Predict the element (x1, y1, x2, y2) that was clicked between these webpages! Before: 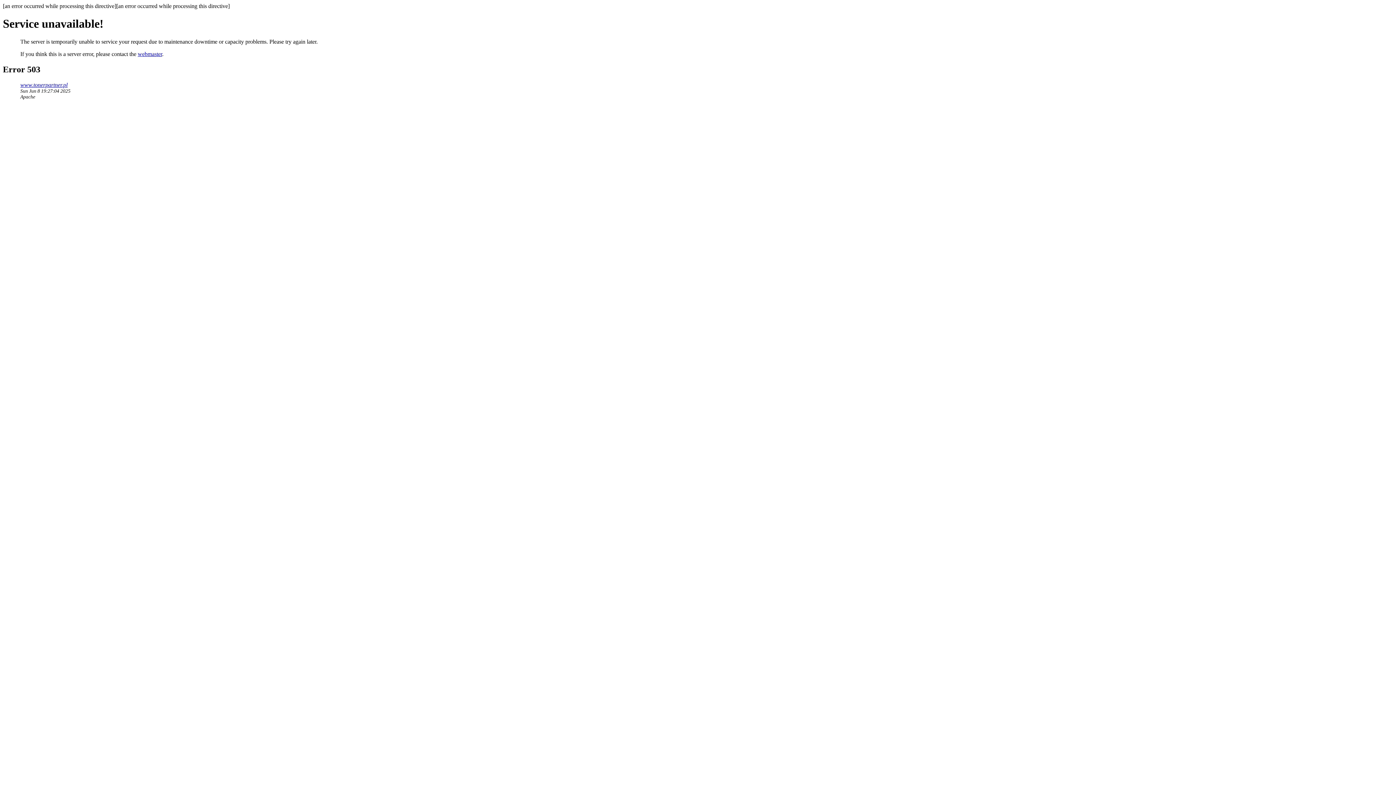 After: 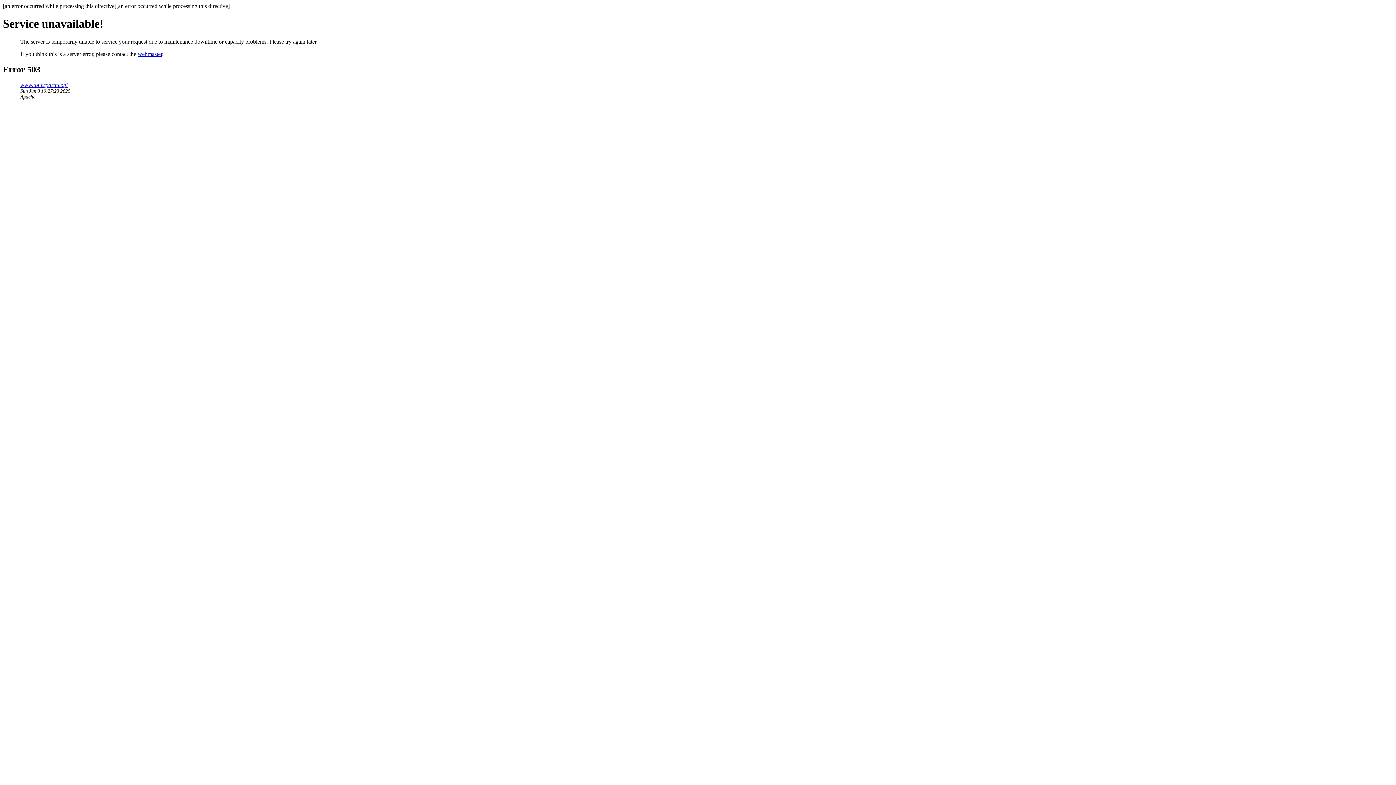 Action: bbox: (20, 81, 67, 87) label: www.tonerpartner.pl